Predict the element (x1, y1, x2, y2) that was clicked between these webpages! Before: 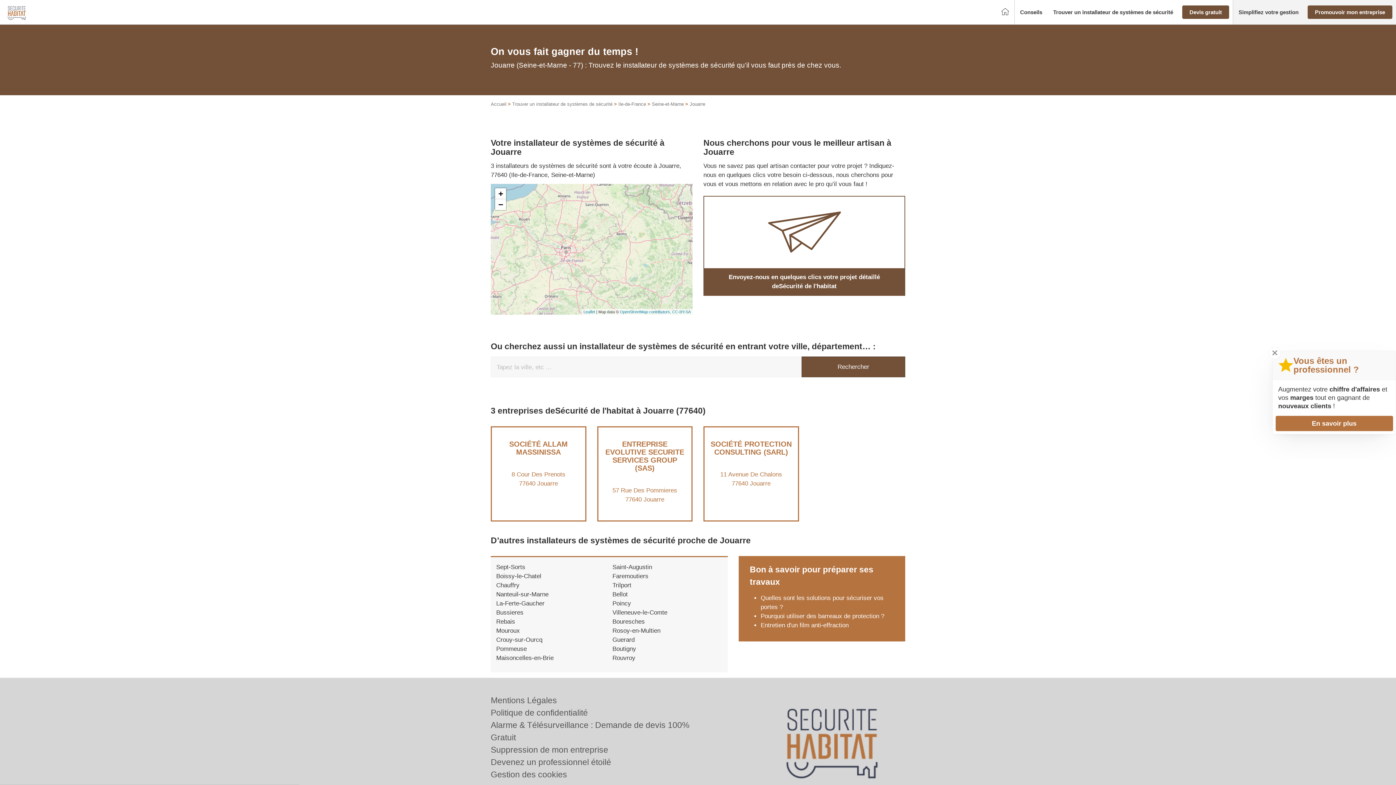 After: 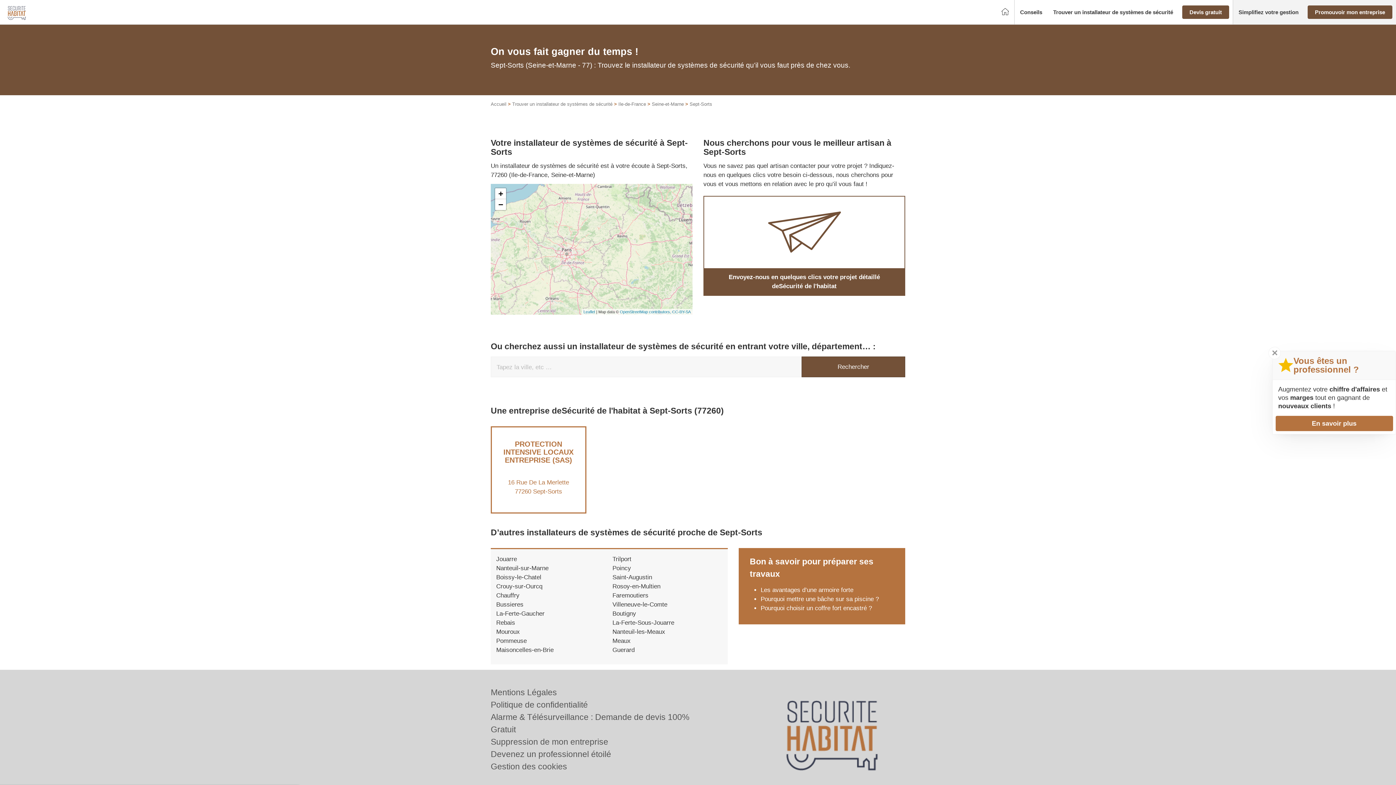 Action: bbox: (496, 563, 525, 570) label: Sept-Sorts